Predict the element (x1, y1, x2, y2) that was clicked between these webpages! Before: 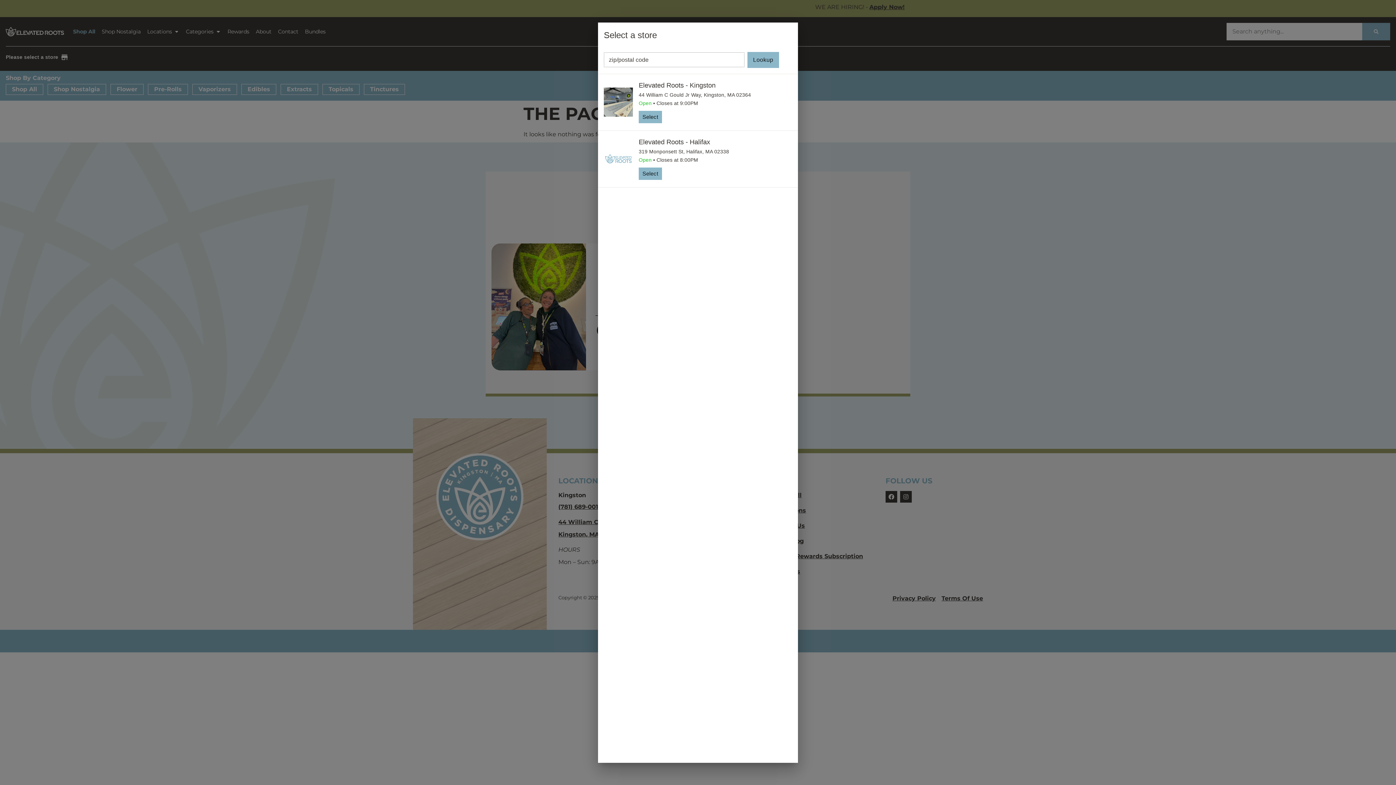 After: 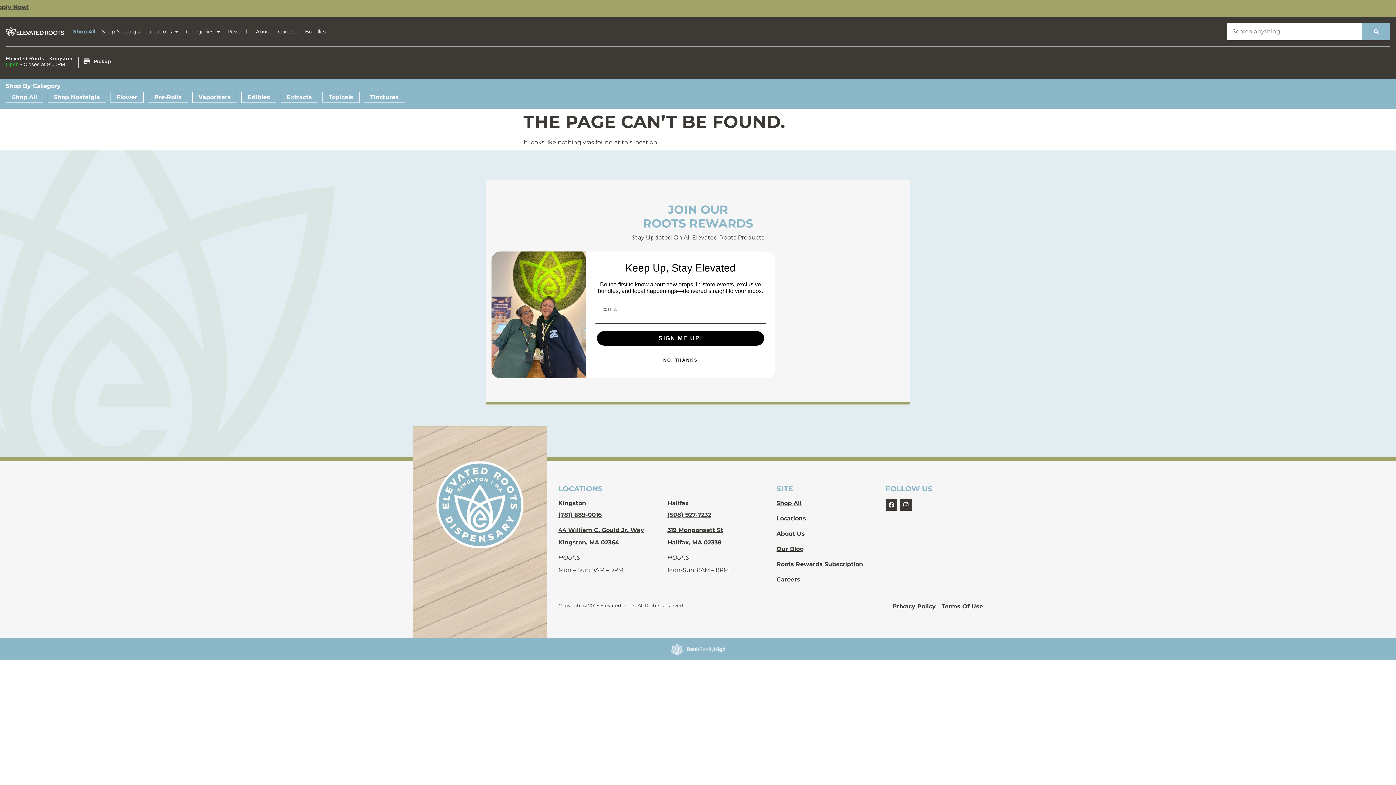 Action: bbox: (638, 110, 662, 123) label: Select